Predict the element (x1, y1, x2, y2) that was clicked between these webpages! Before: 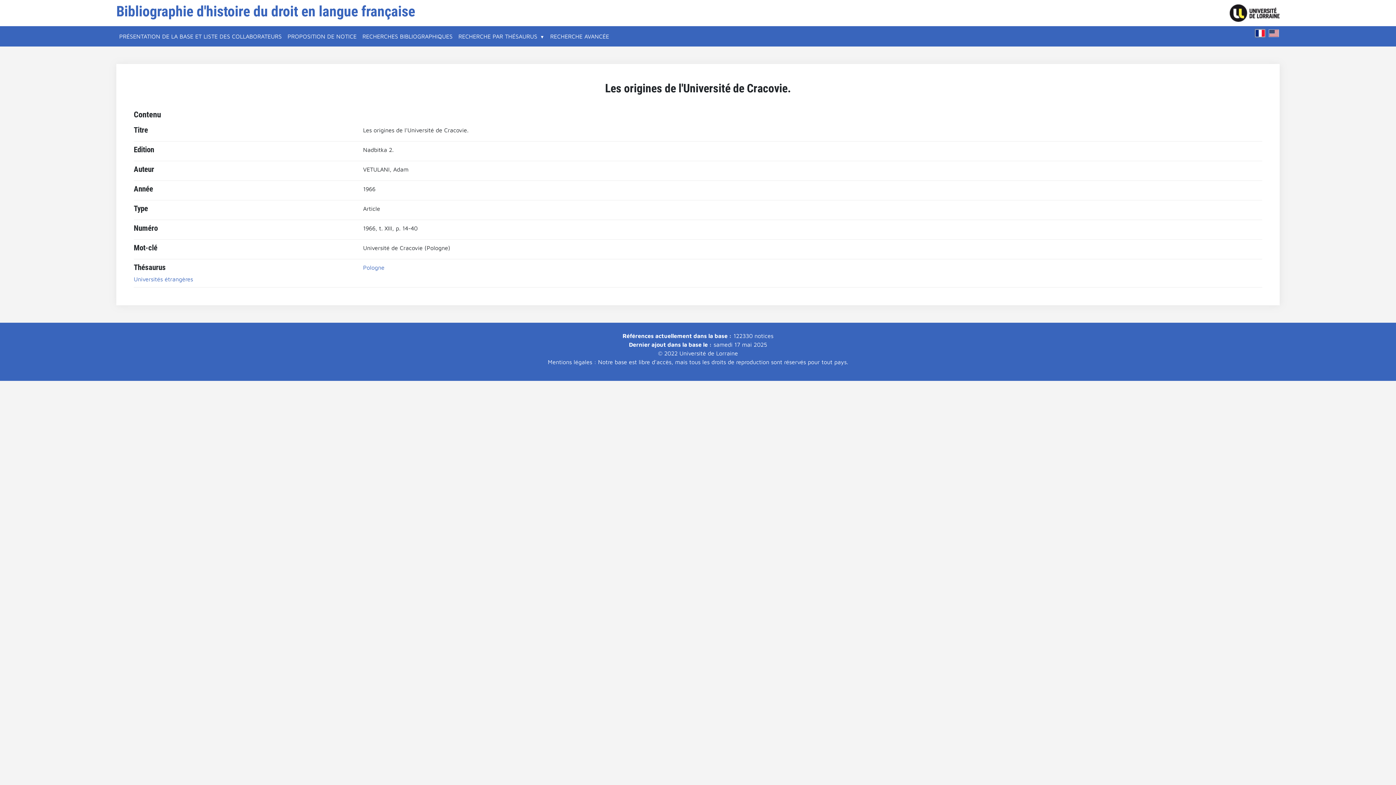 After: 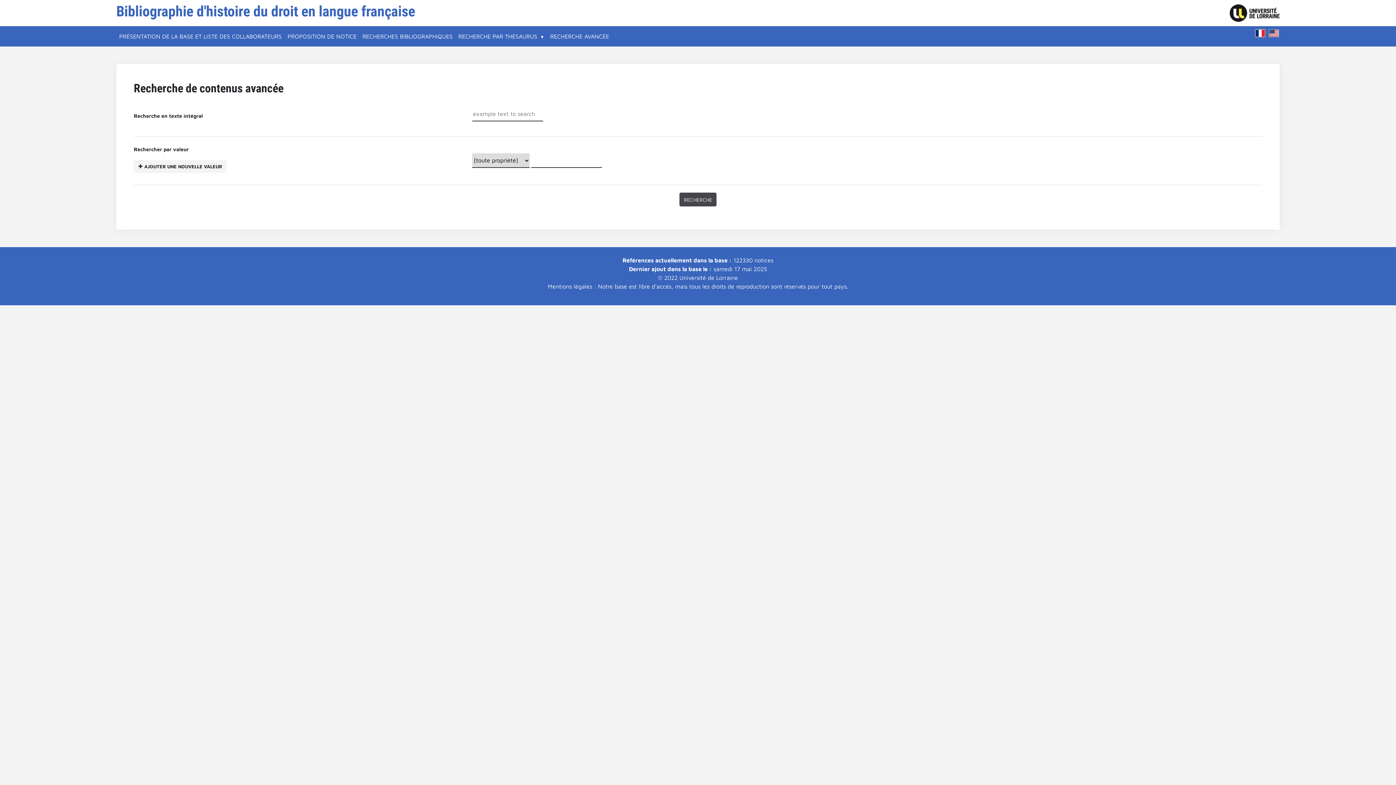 Action: label: RECHERCHE AVANCÉE bbox: (547, 29, 612, 43)